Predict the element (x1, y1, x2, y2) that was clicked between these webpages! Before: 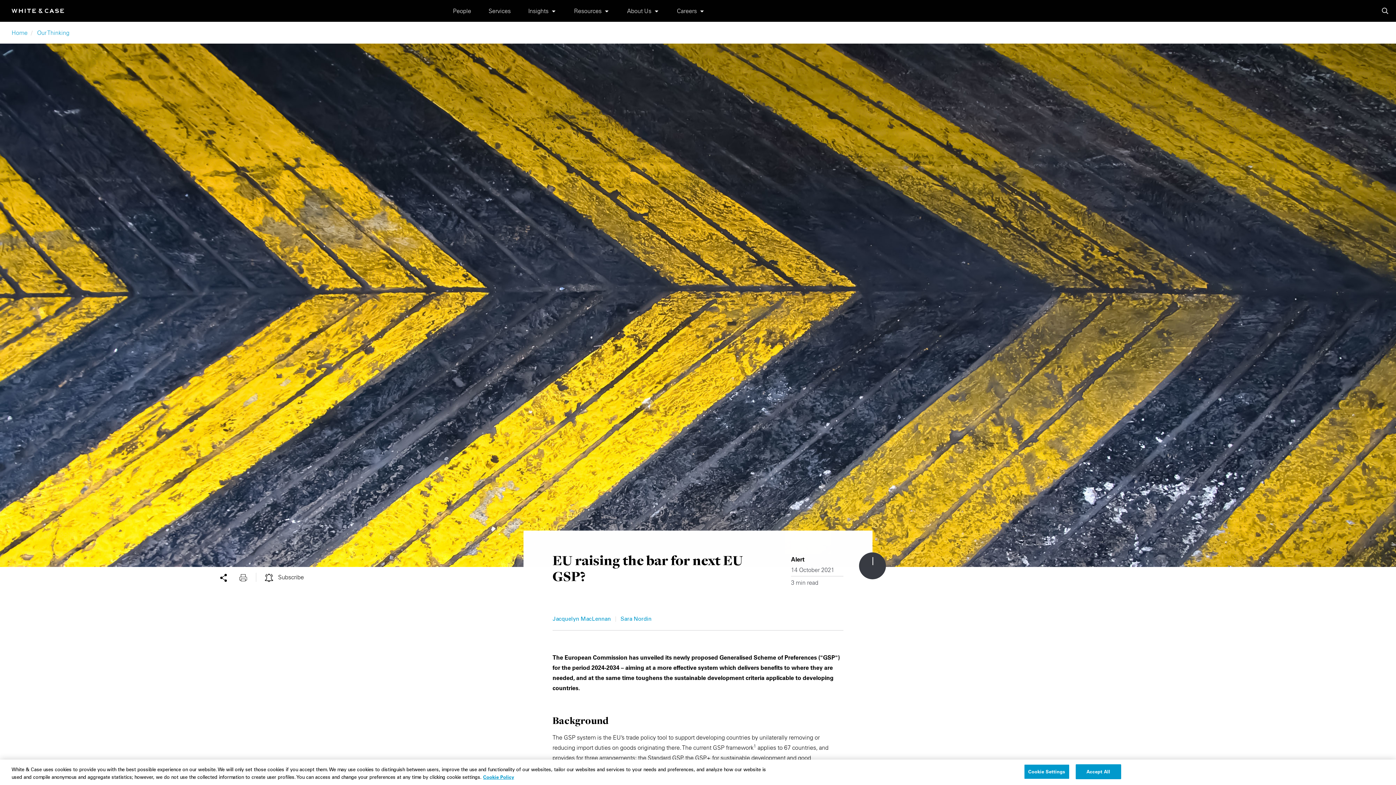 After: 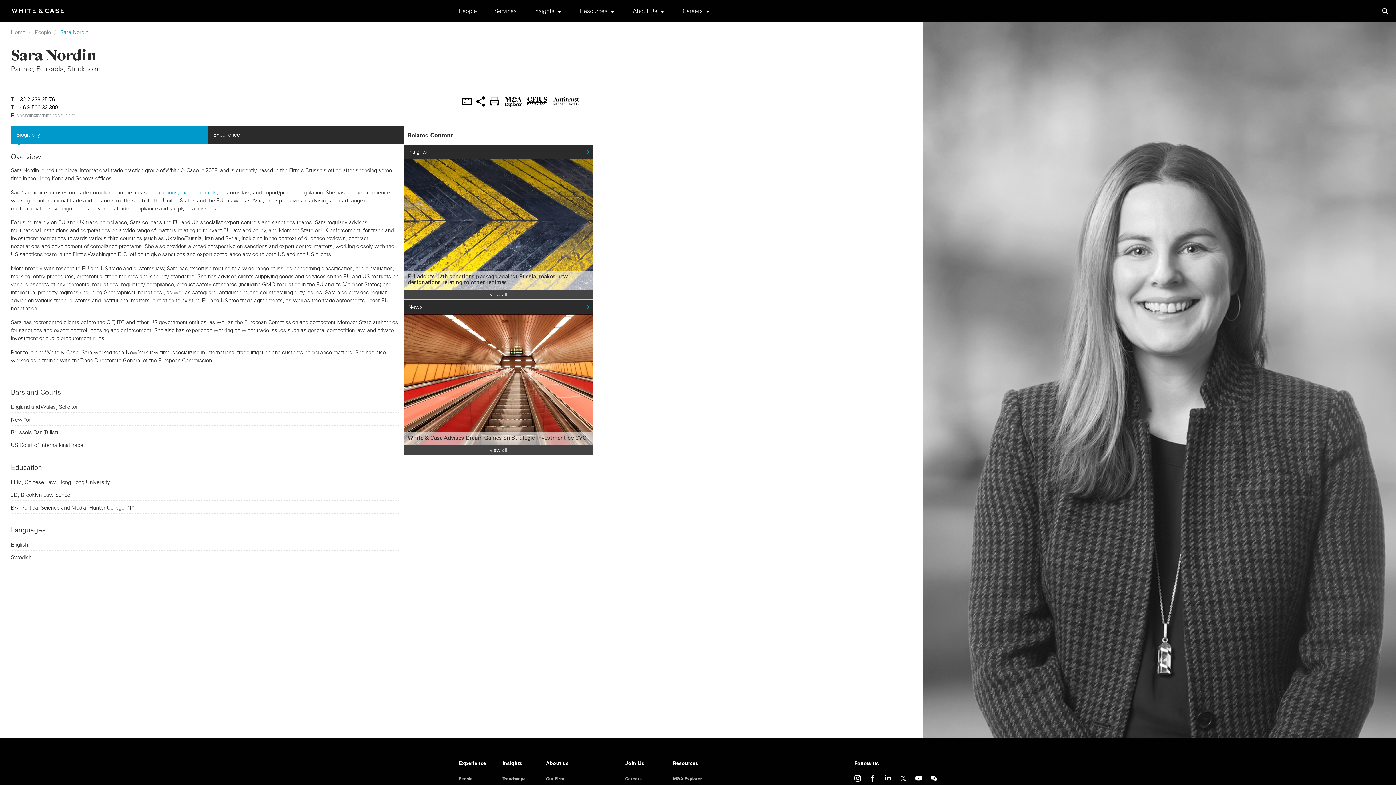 Action: bbox: (620, 616, 651, 626) label: Sara Nordin